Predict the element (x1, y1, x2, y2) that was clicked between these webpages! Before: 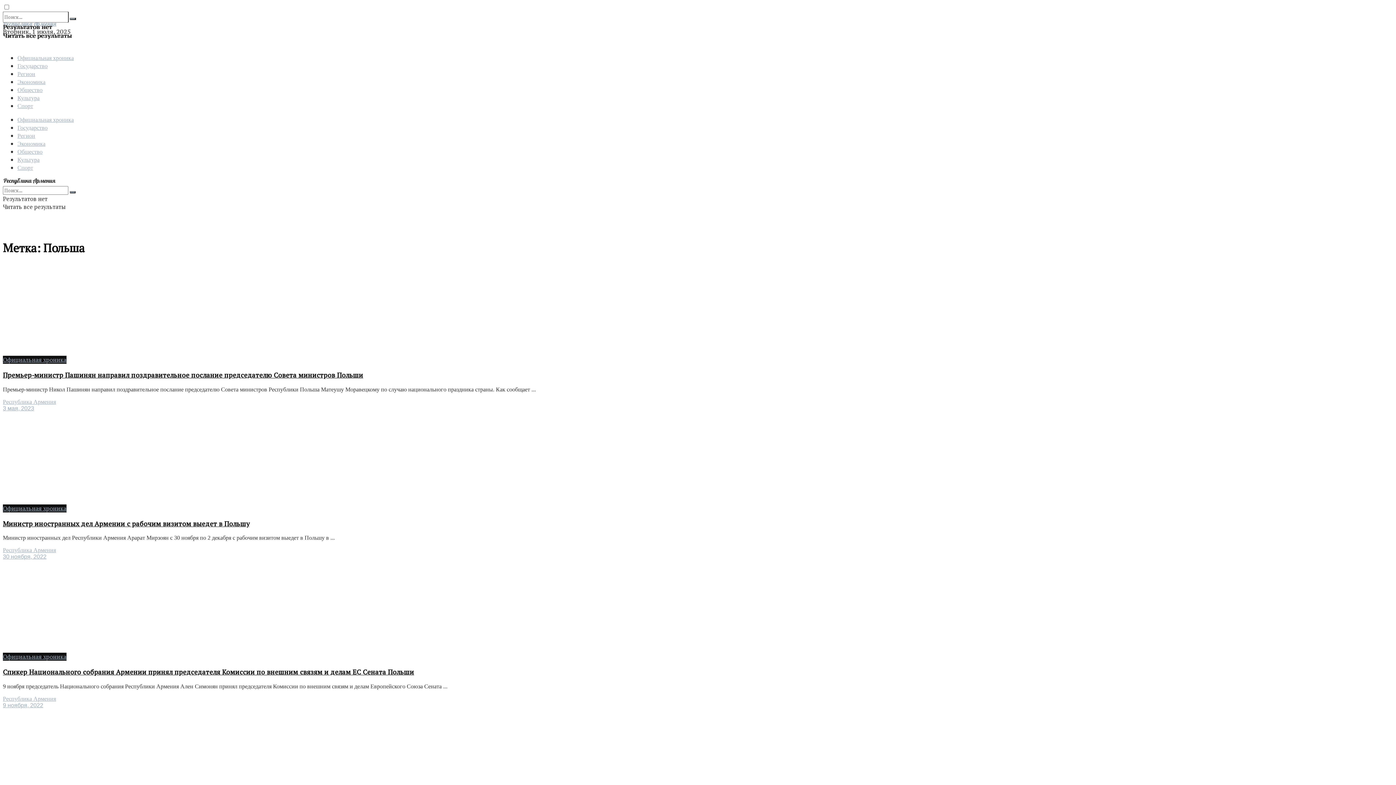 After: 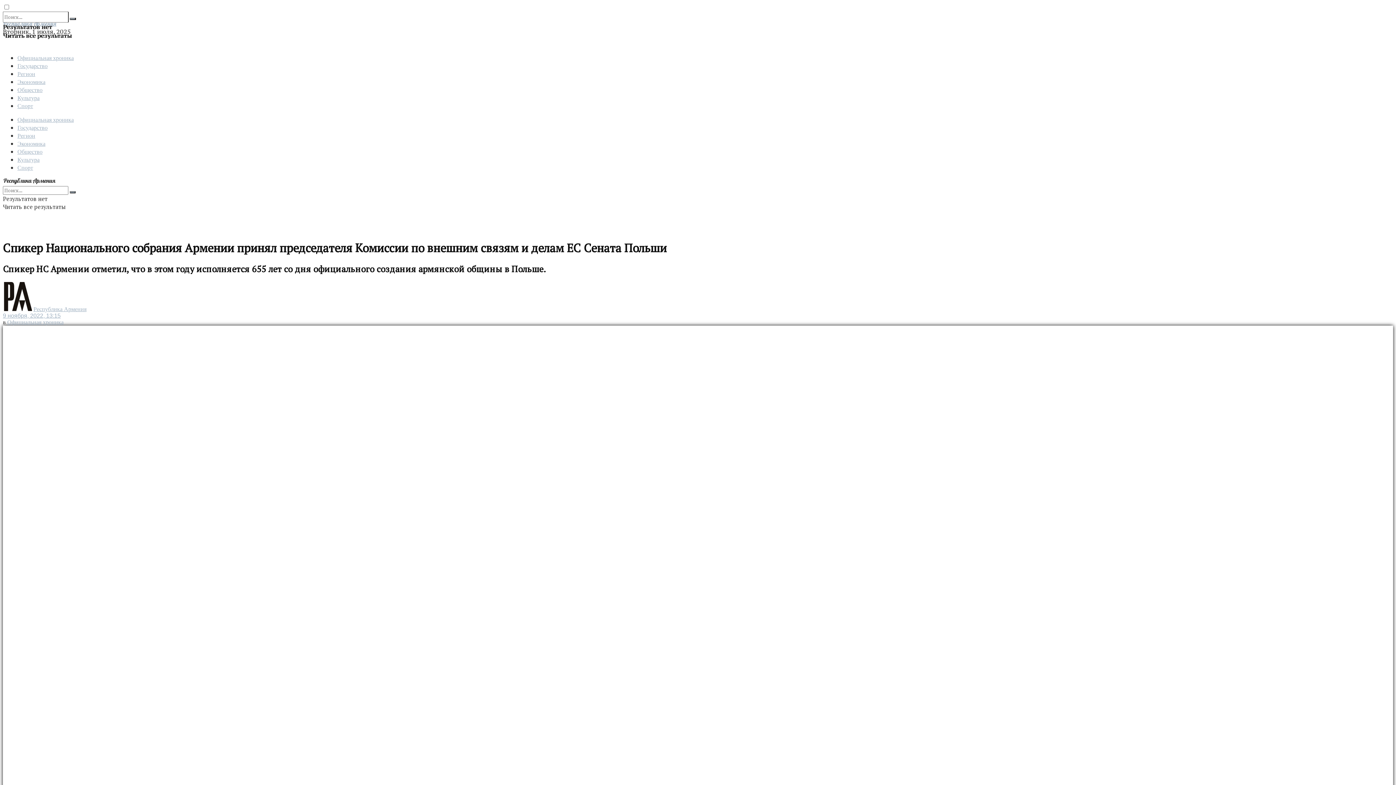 Action: bbox: (2, 702, 43, 708) label: 9 ноября, 2022